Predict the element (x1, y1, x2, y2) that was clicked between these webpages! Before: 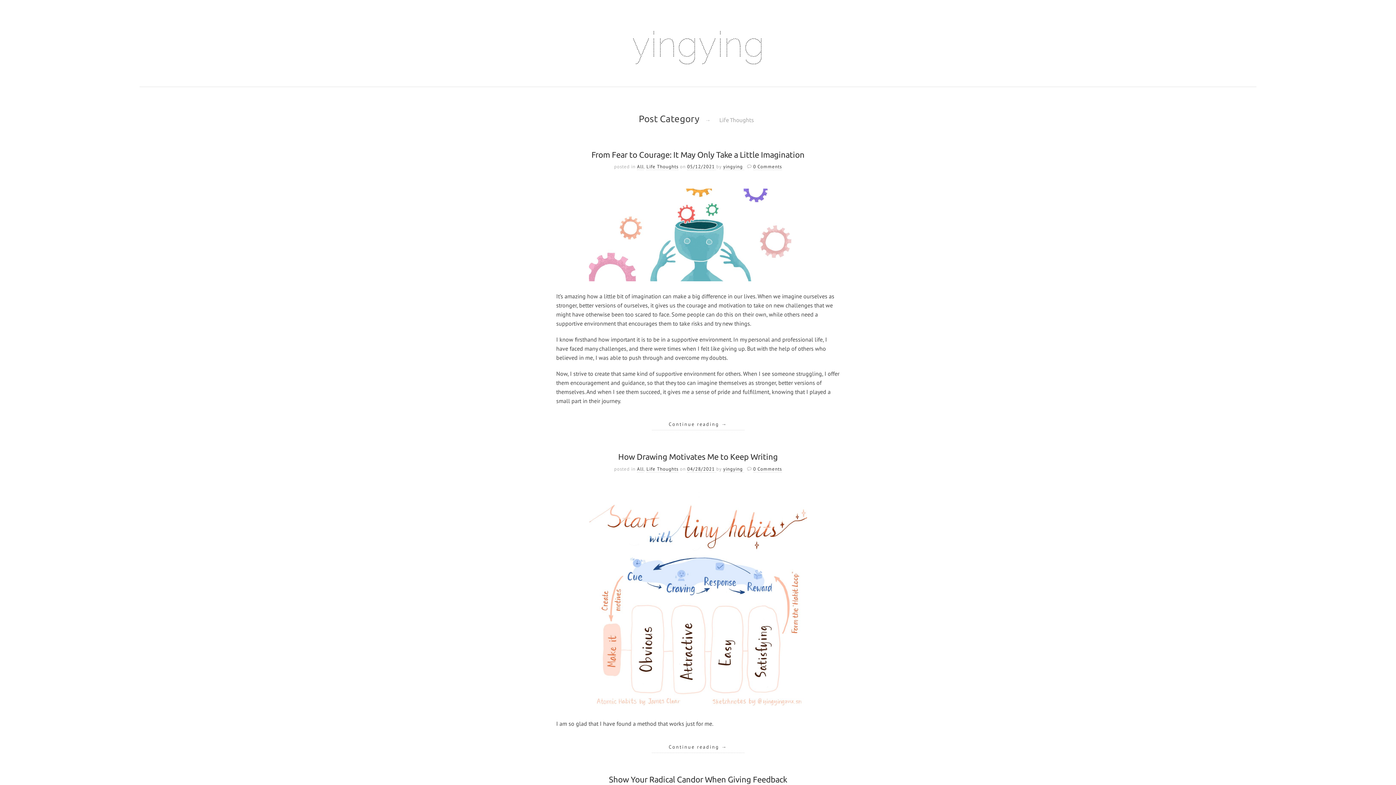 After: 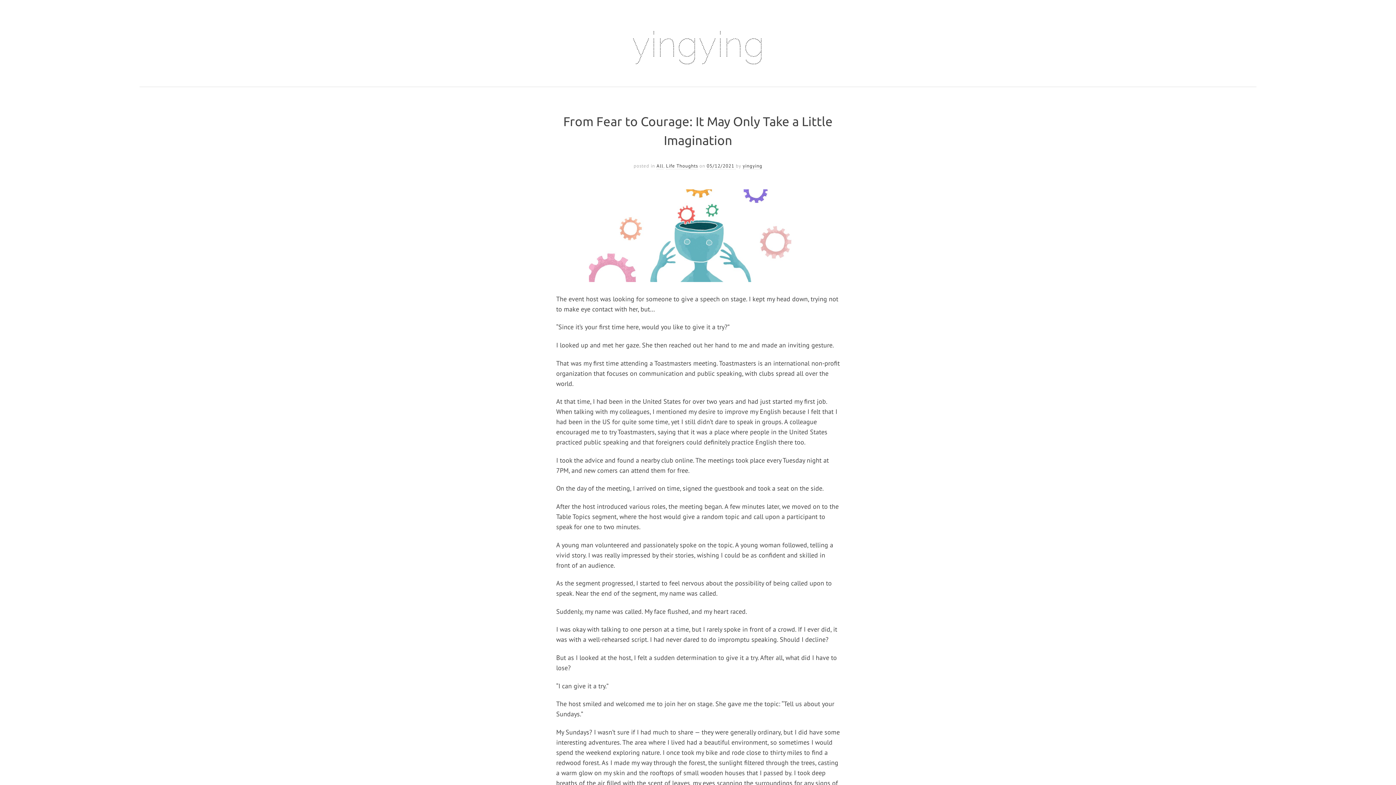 Action: bbox: (687, 163, 716, 170) label: 05/12/2021 